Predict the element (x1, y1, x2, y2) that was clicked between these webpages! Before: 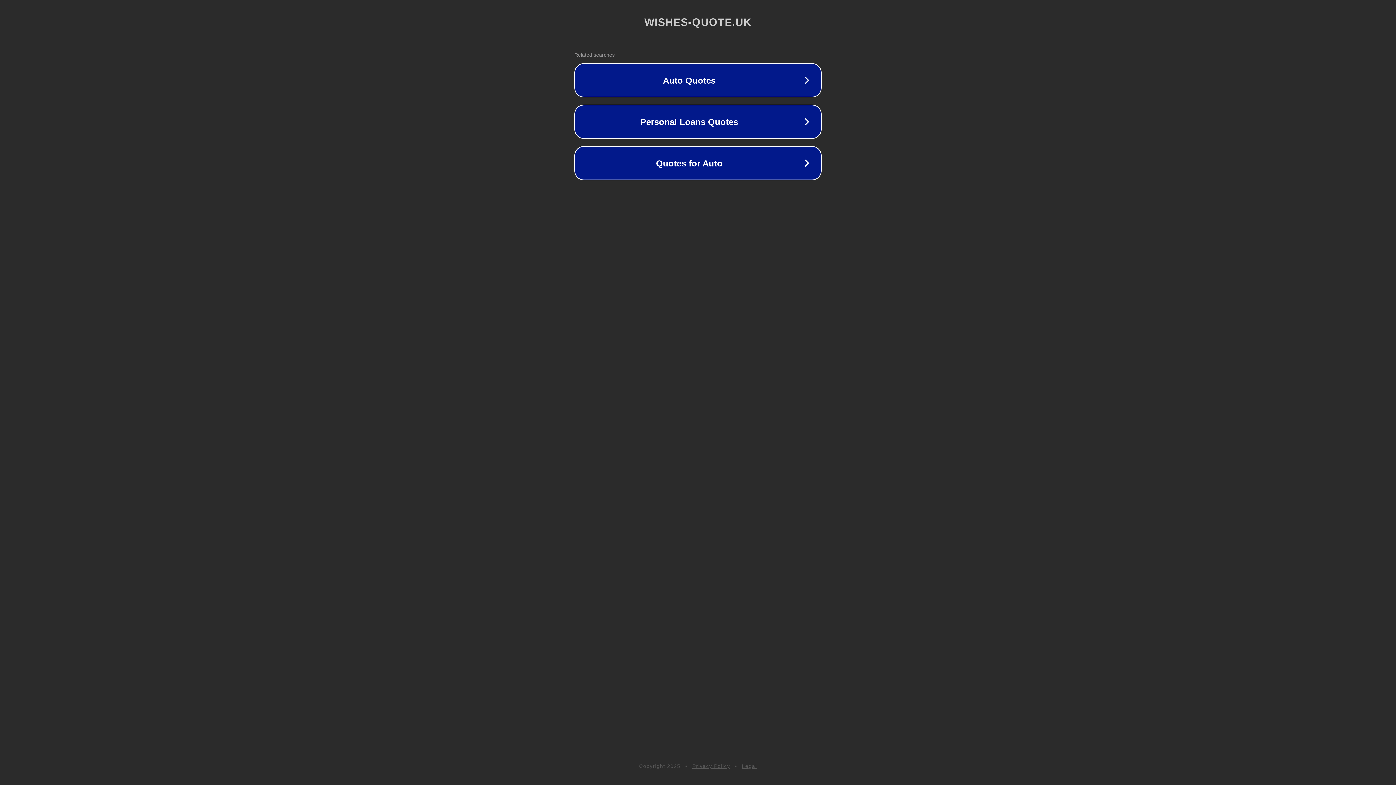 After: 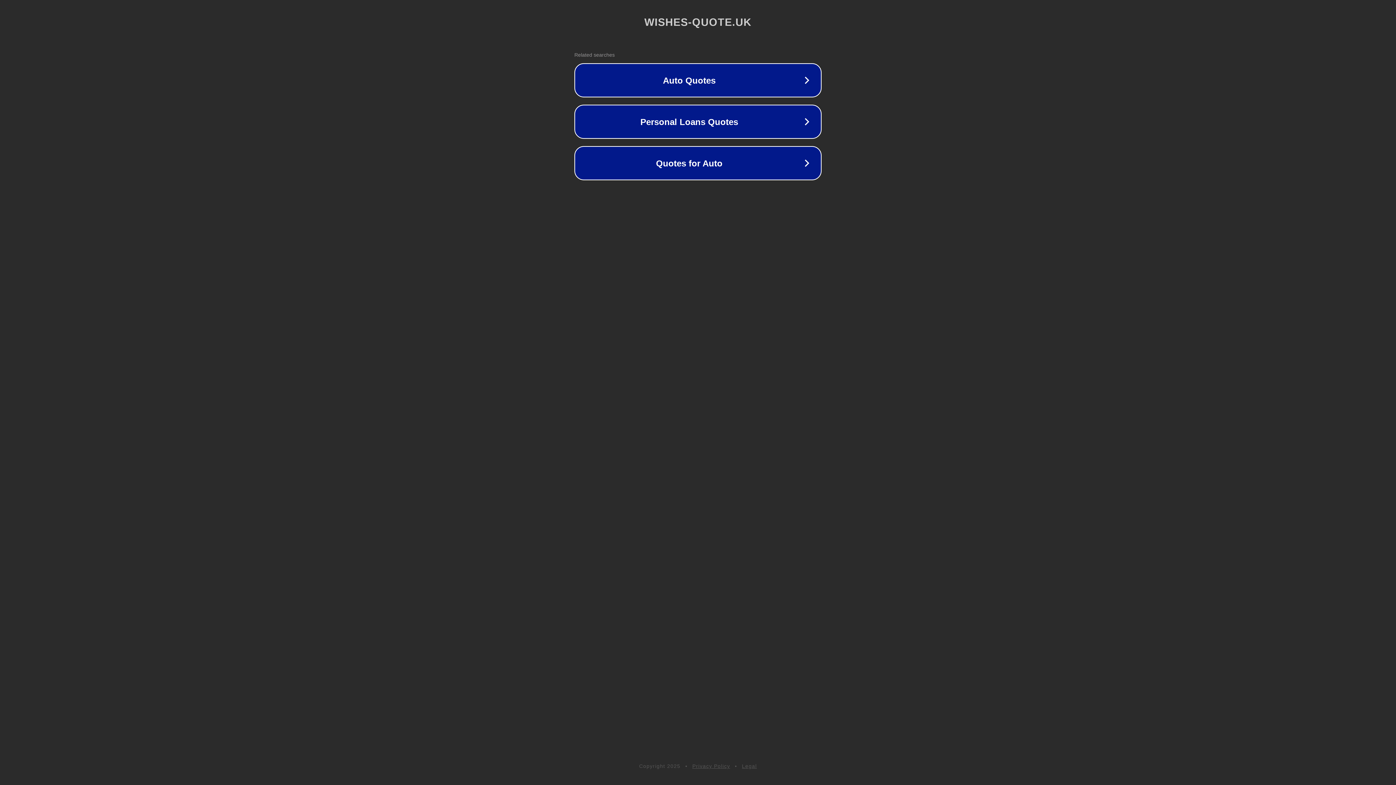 Action: label: Legal bbox: (742, 763, 757, 769)